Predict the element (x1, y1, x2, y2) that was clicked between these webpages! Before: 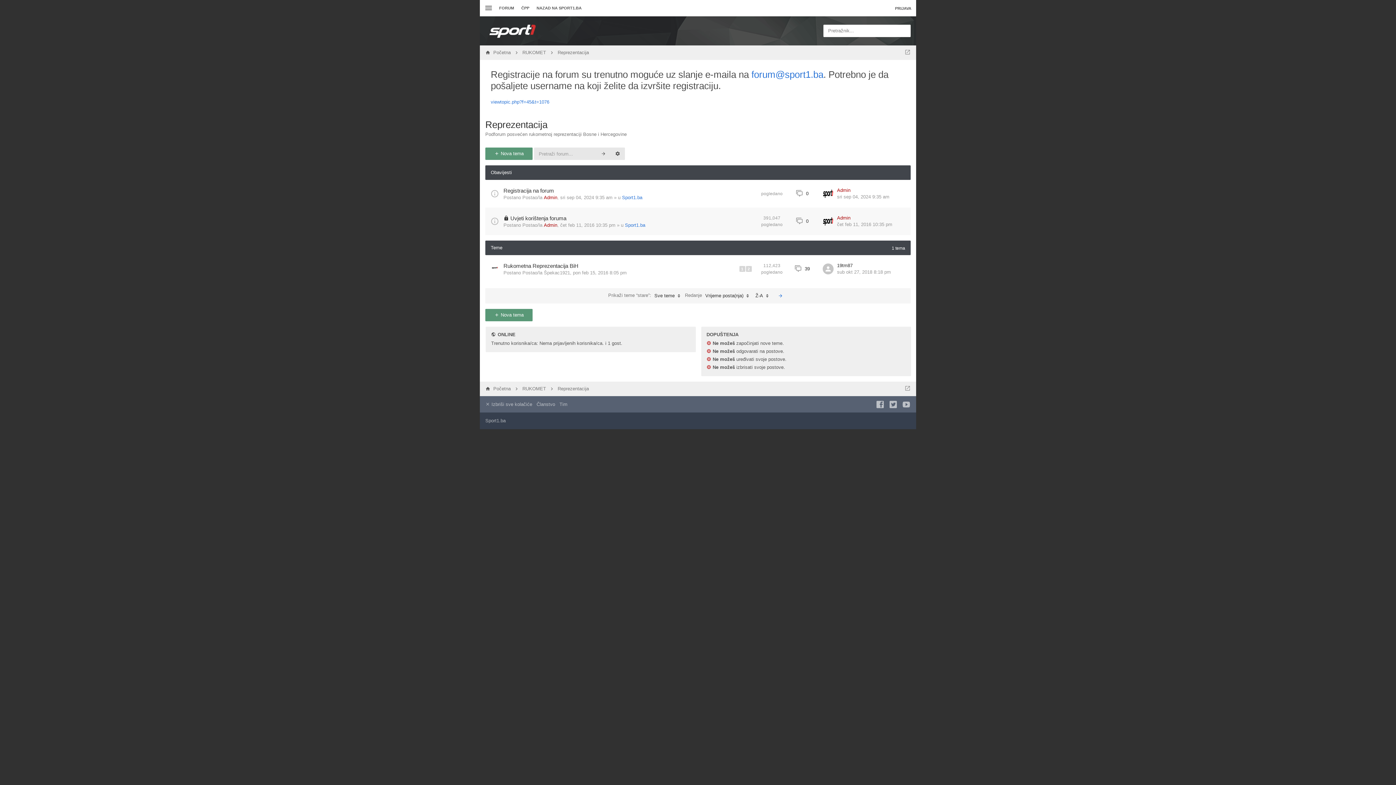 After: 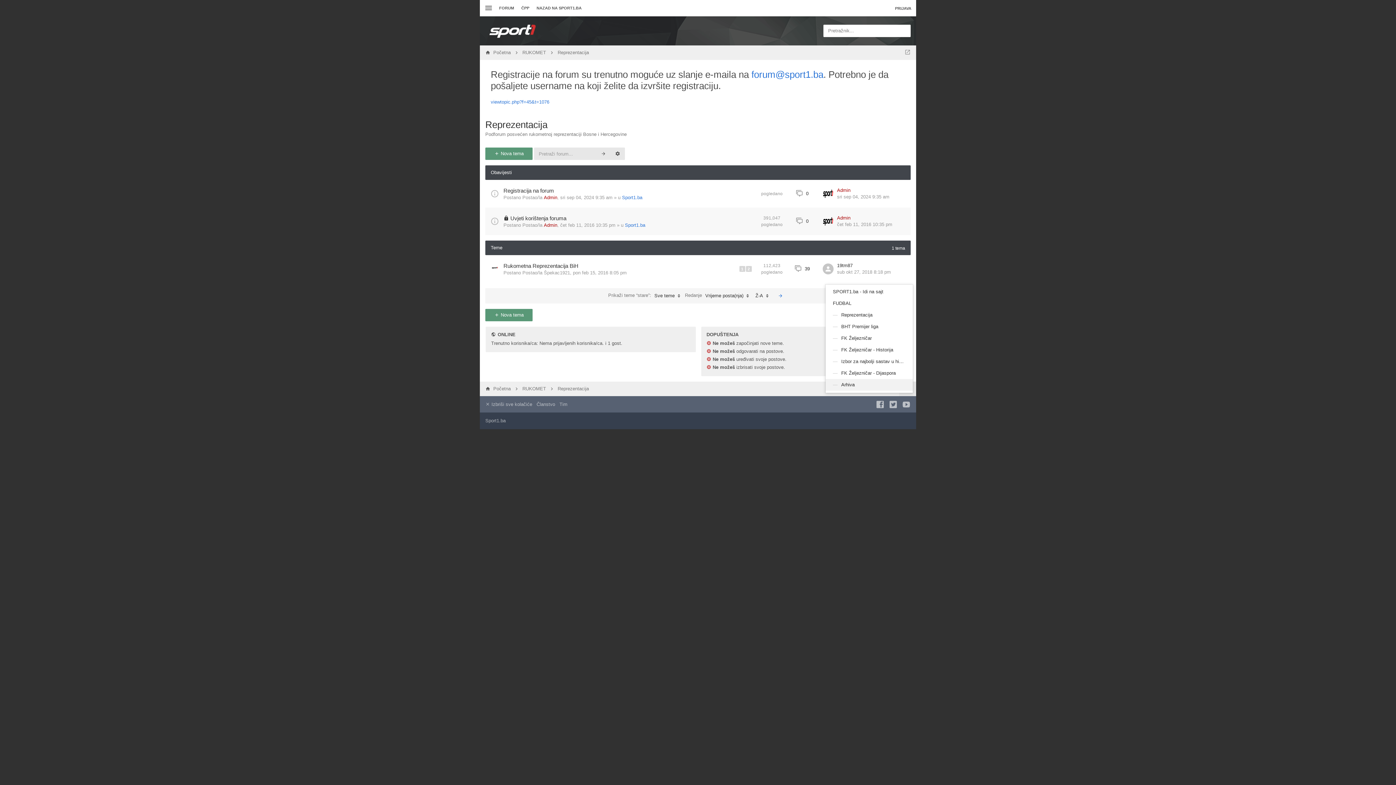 Action: bbox: (899, 381, 916, 396)